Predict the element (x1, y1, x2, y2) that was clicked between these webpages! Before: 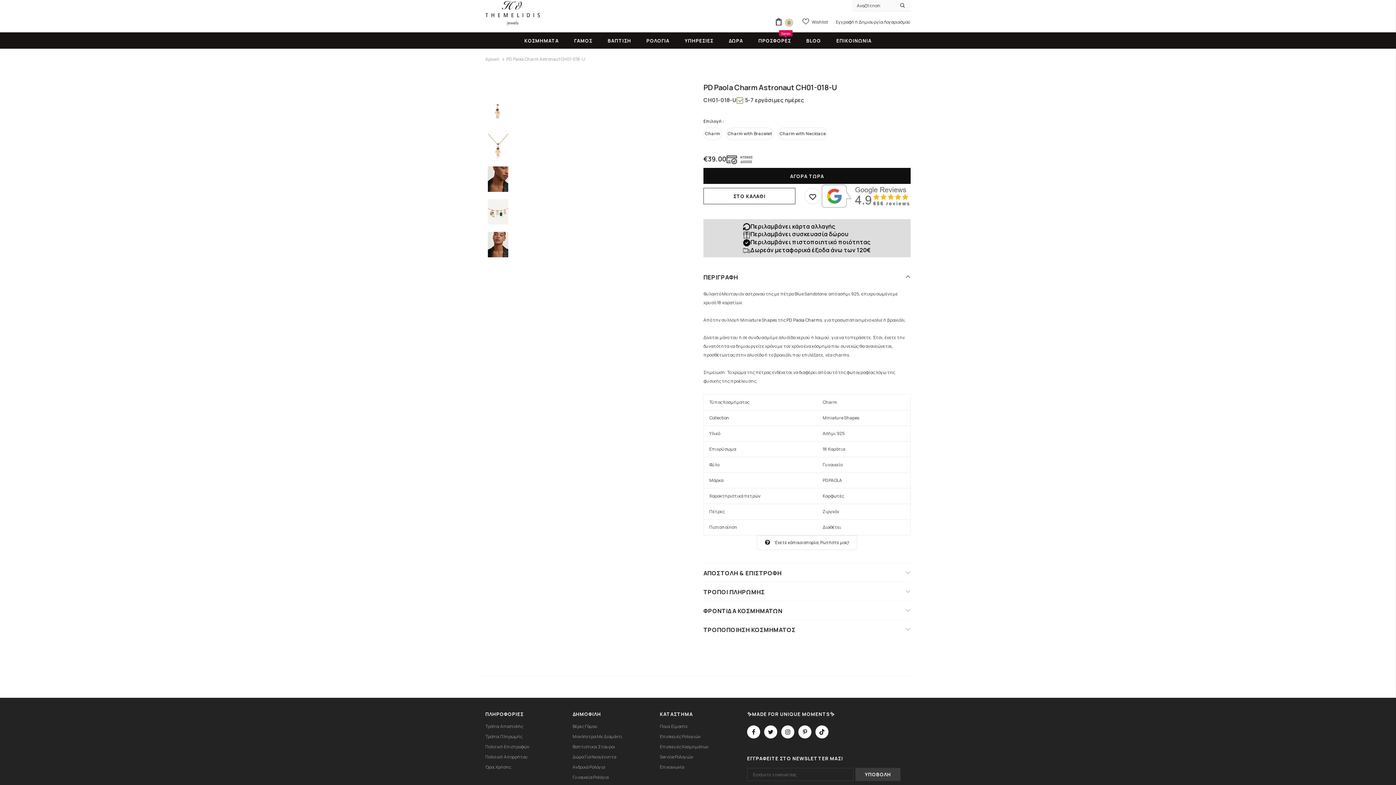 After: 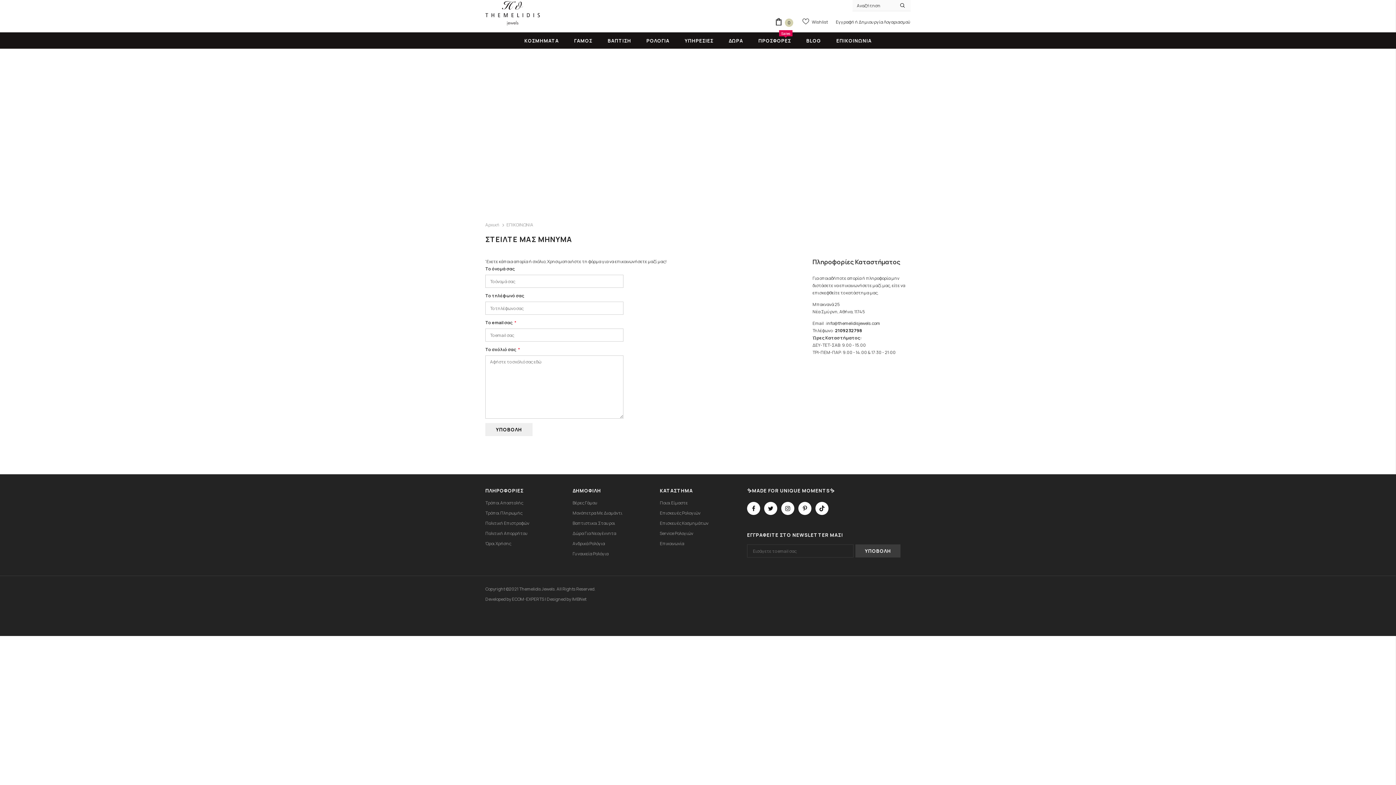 Action: label: ΕΠΙΚΟΙΝΩΝΙΑ bbox: (836, 32, 871, 48)